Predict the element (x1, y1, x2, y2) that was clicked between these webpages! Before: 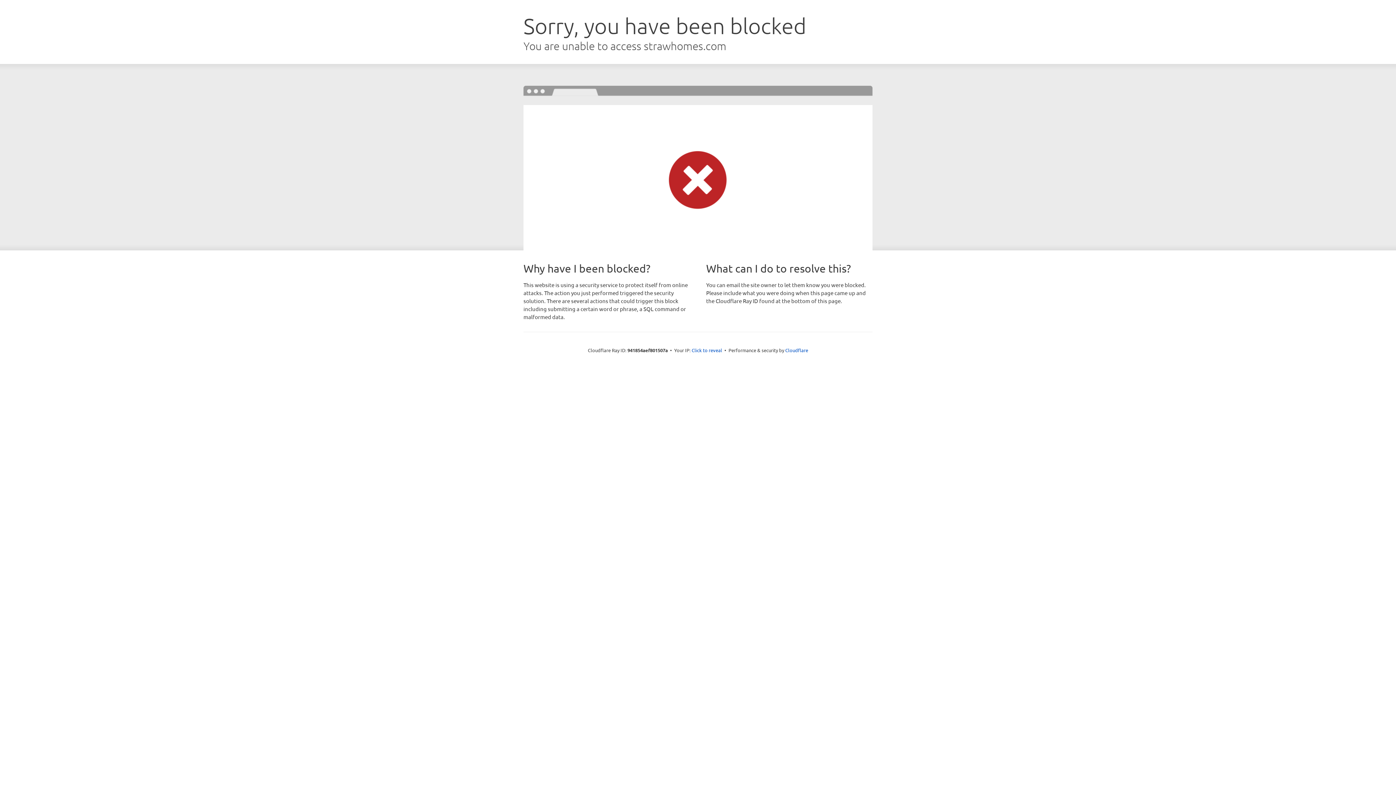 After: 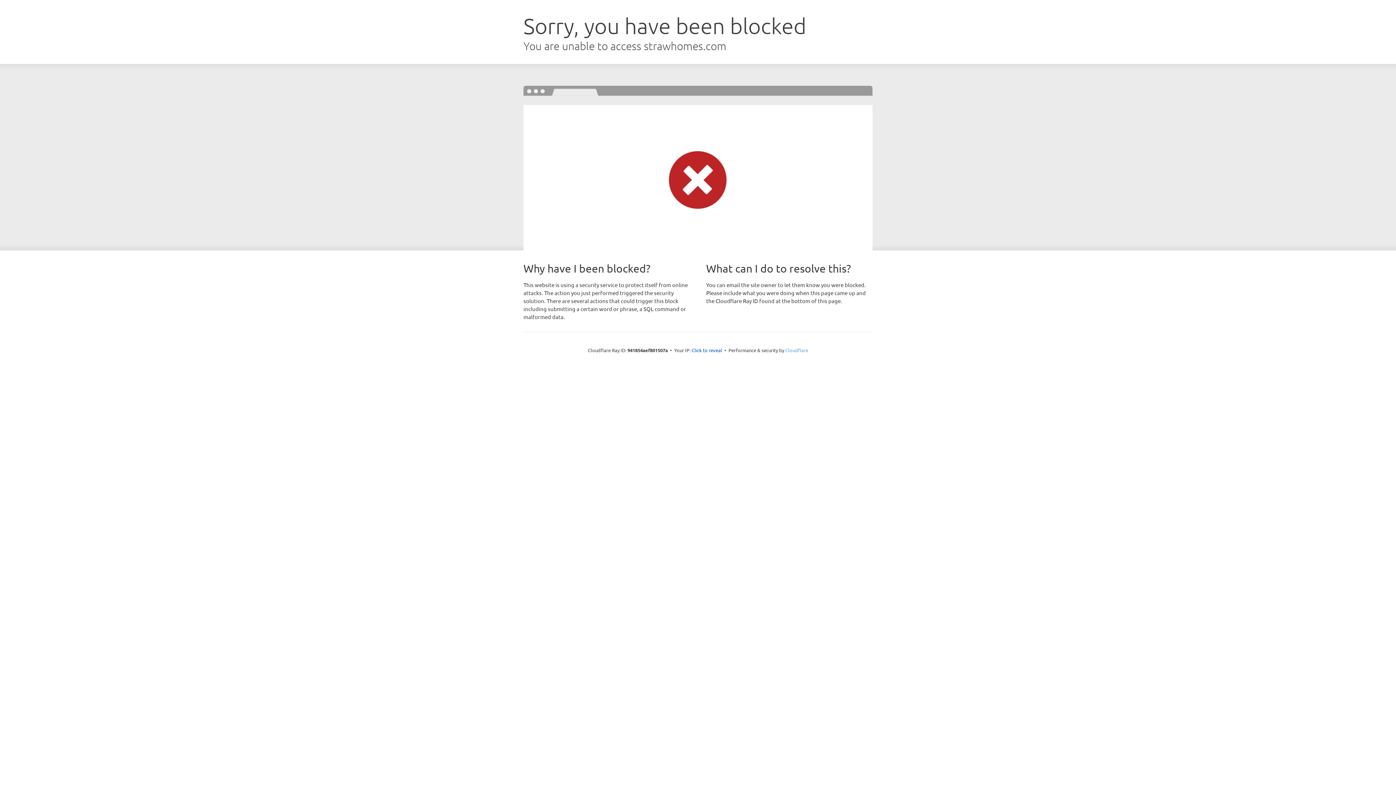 Action: bbox: (785, 347, 808, 353) label: Cloudflare